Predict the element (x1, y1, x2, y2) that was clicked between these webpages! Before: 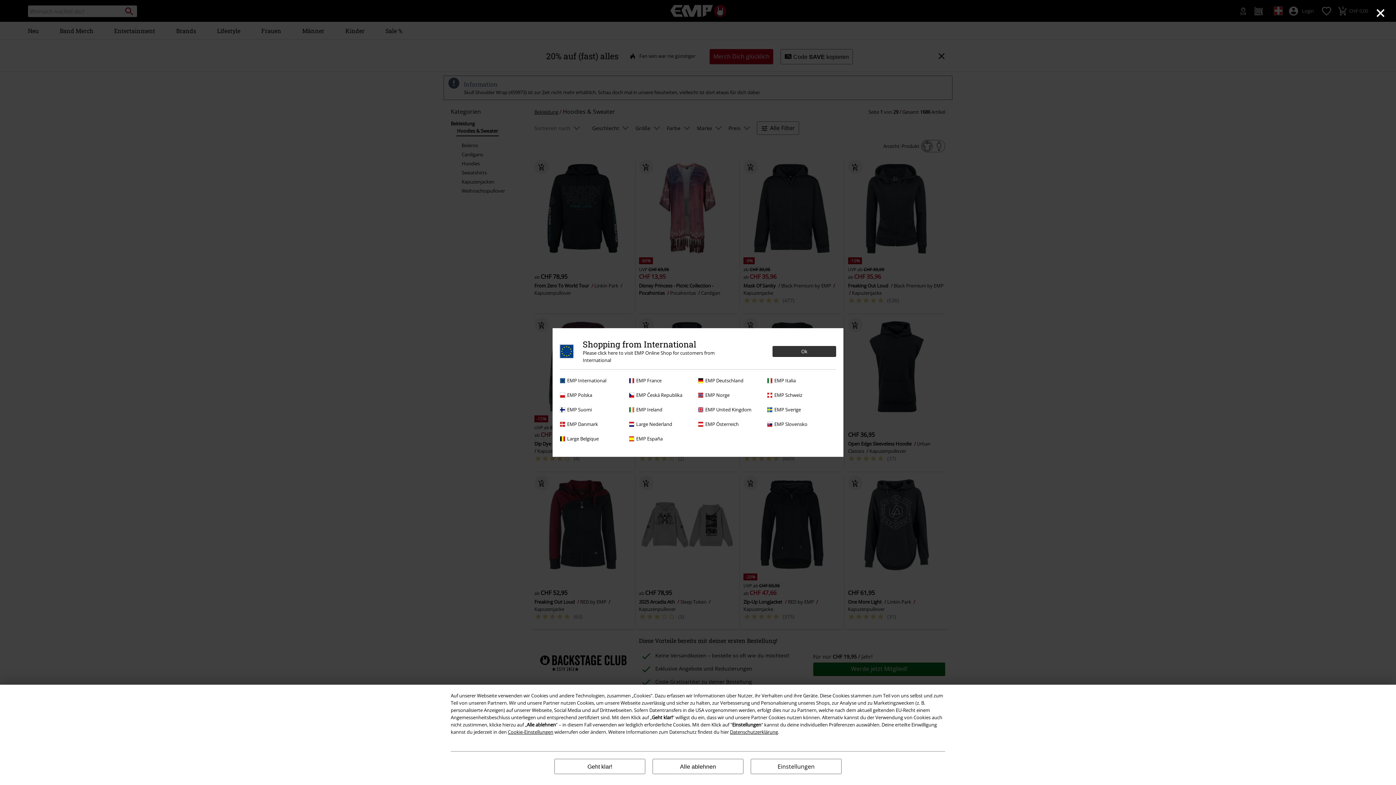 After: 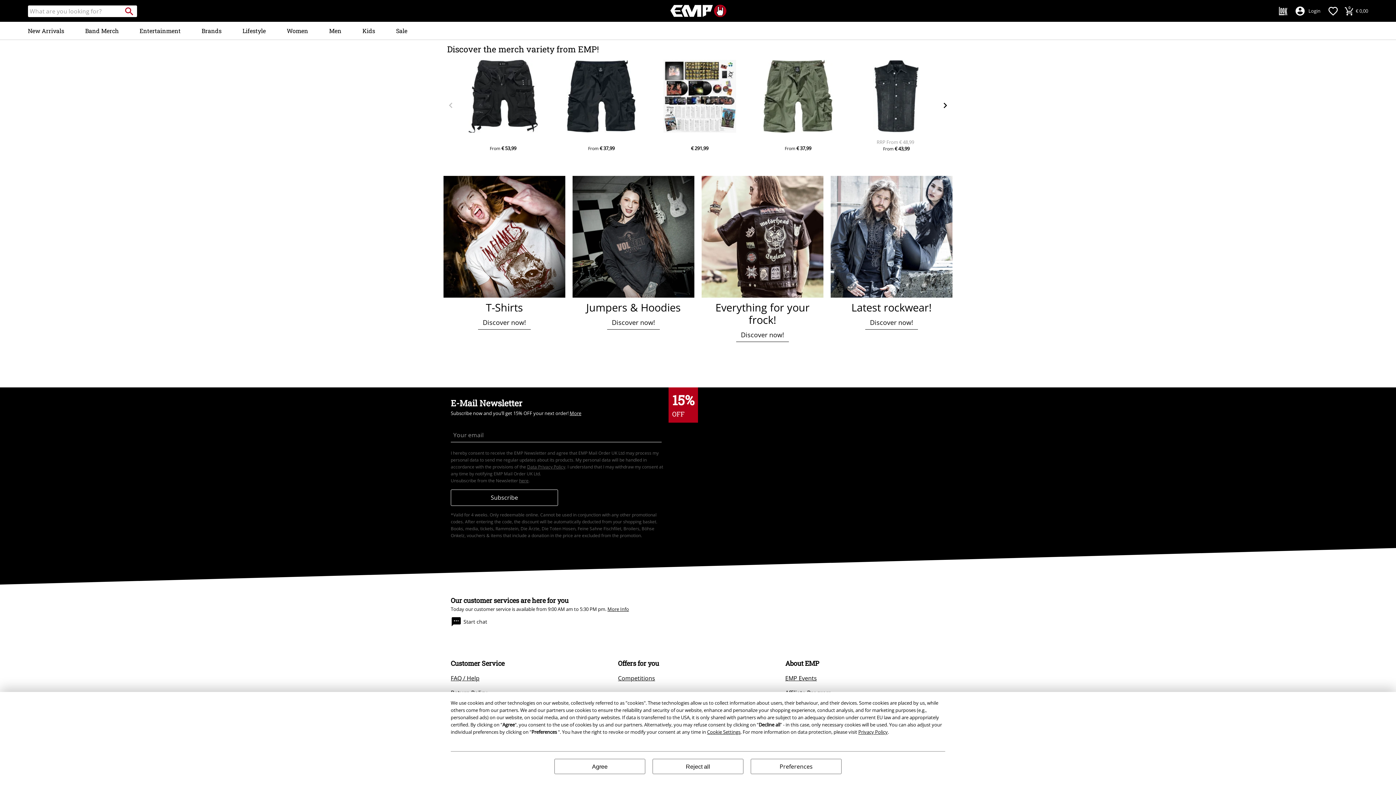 Action: label: Shopping from International
Please click here to visit EMP Online Shop for customers from International
Ok bbox: (560, 339, 836, 369)